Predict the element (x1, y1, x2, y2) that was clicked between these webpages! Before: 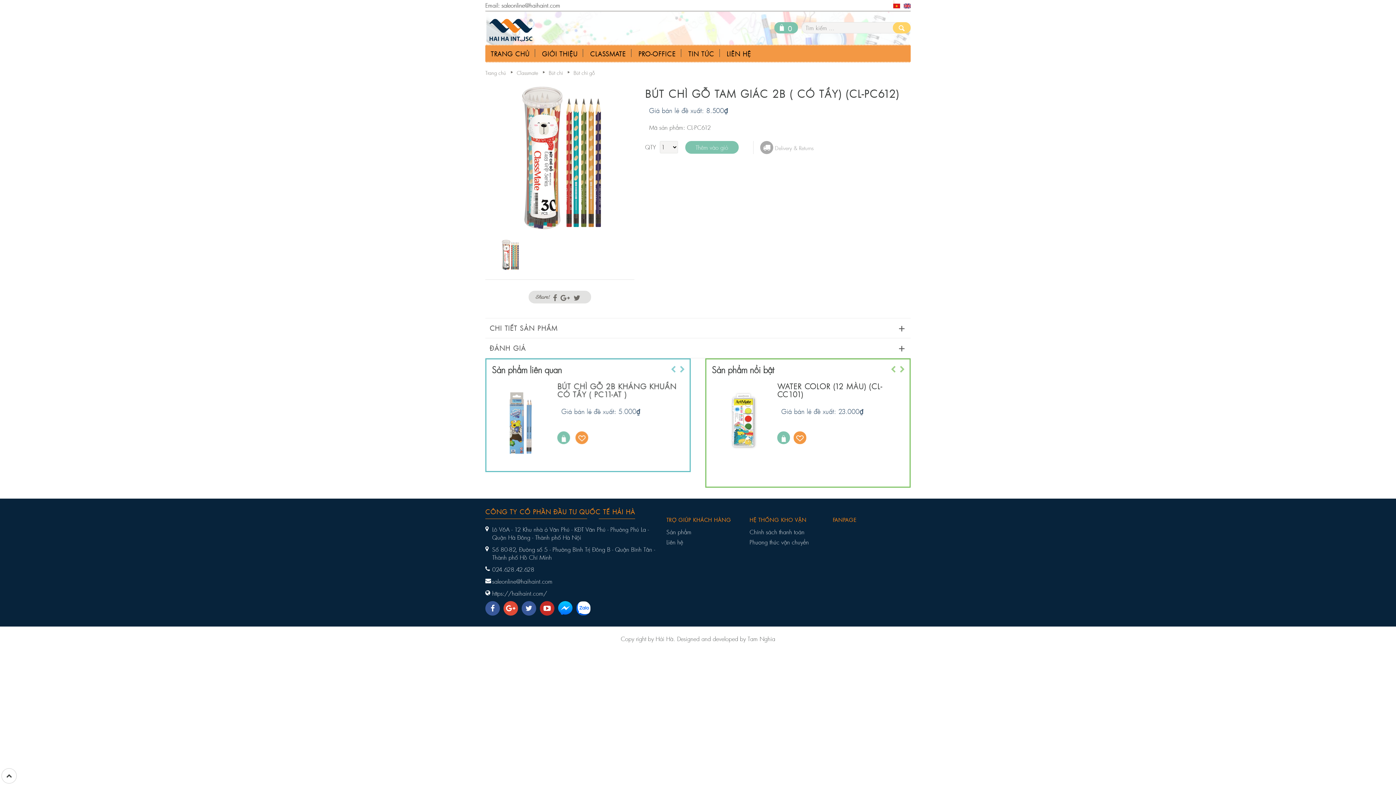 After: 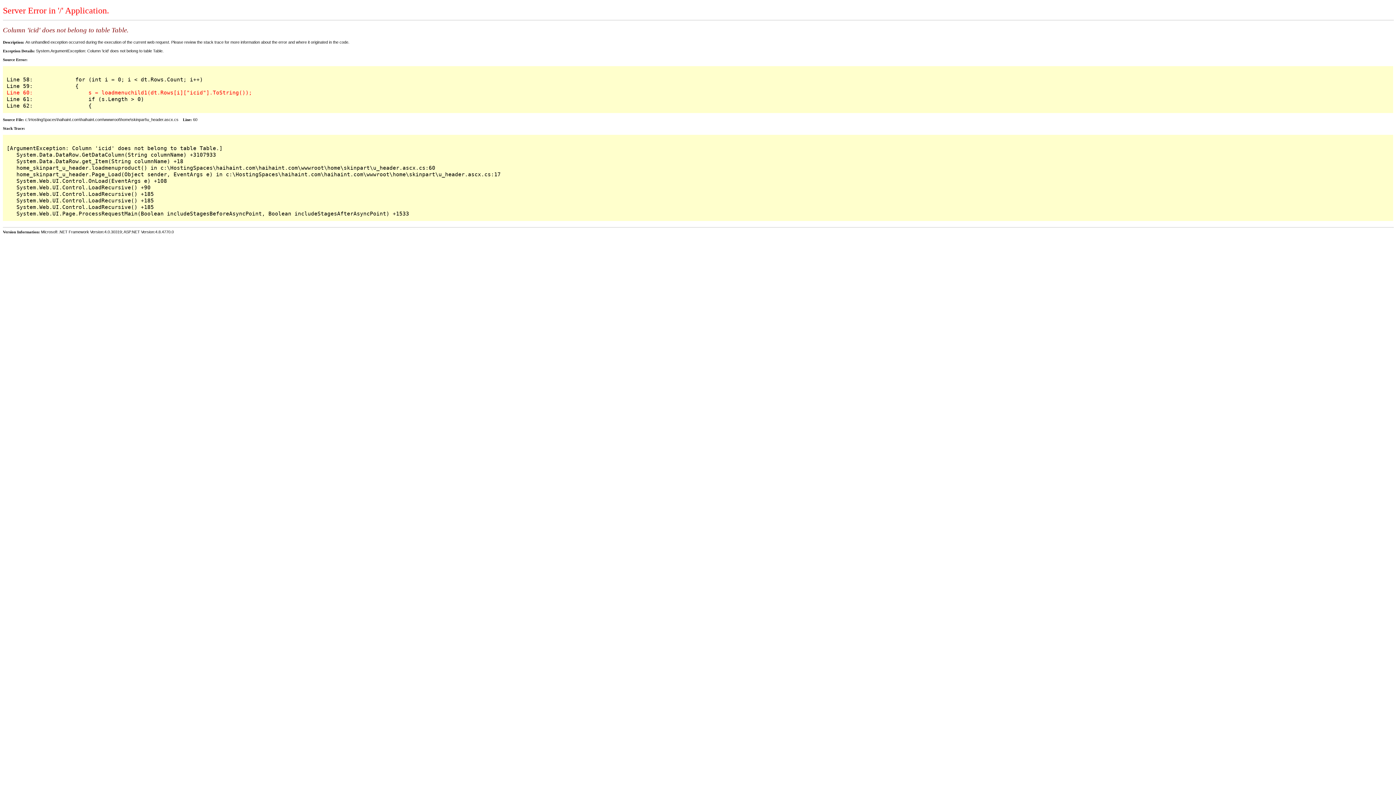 Action: bbox: (638, 49, 676, 58) label: PRO-OFFICE